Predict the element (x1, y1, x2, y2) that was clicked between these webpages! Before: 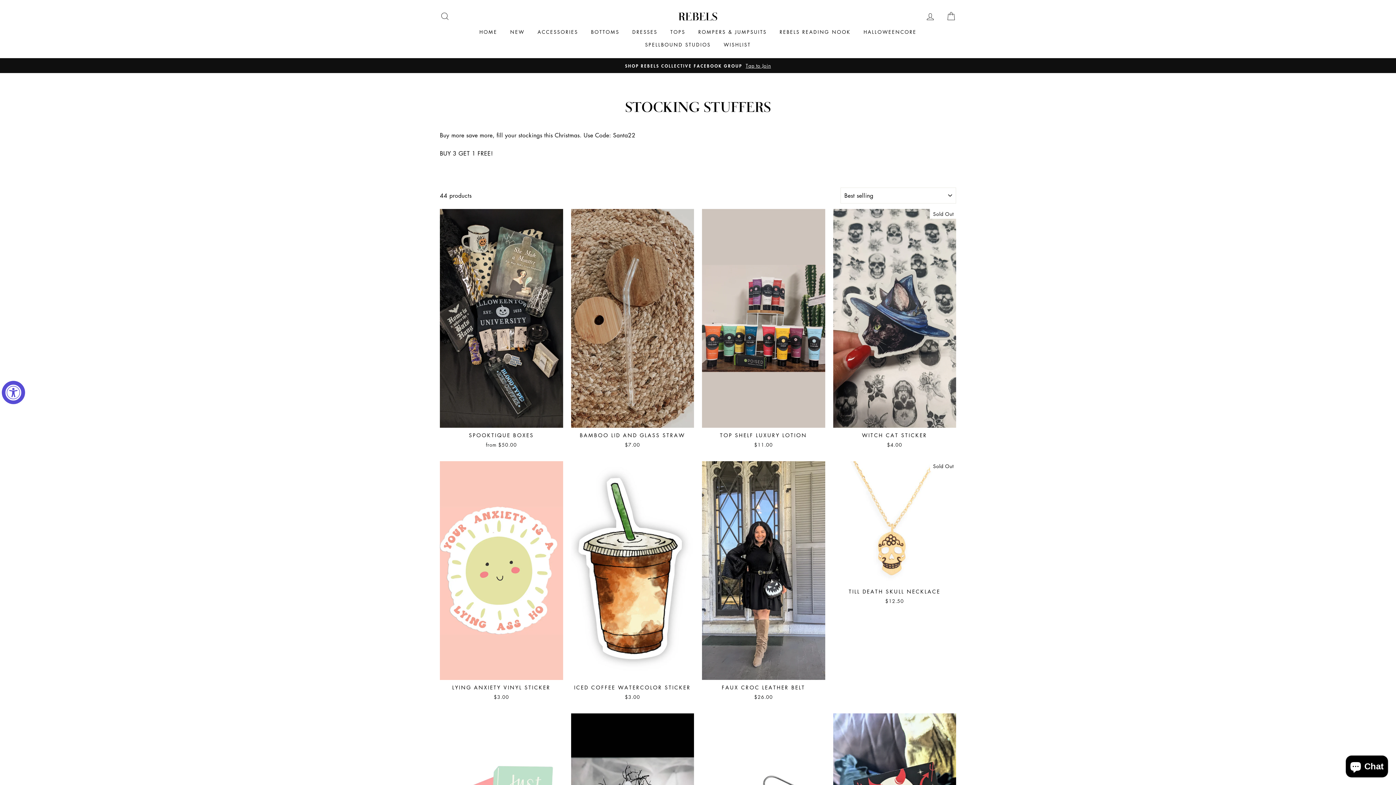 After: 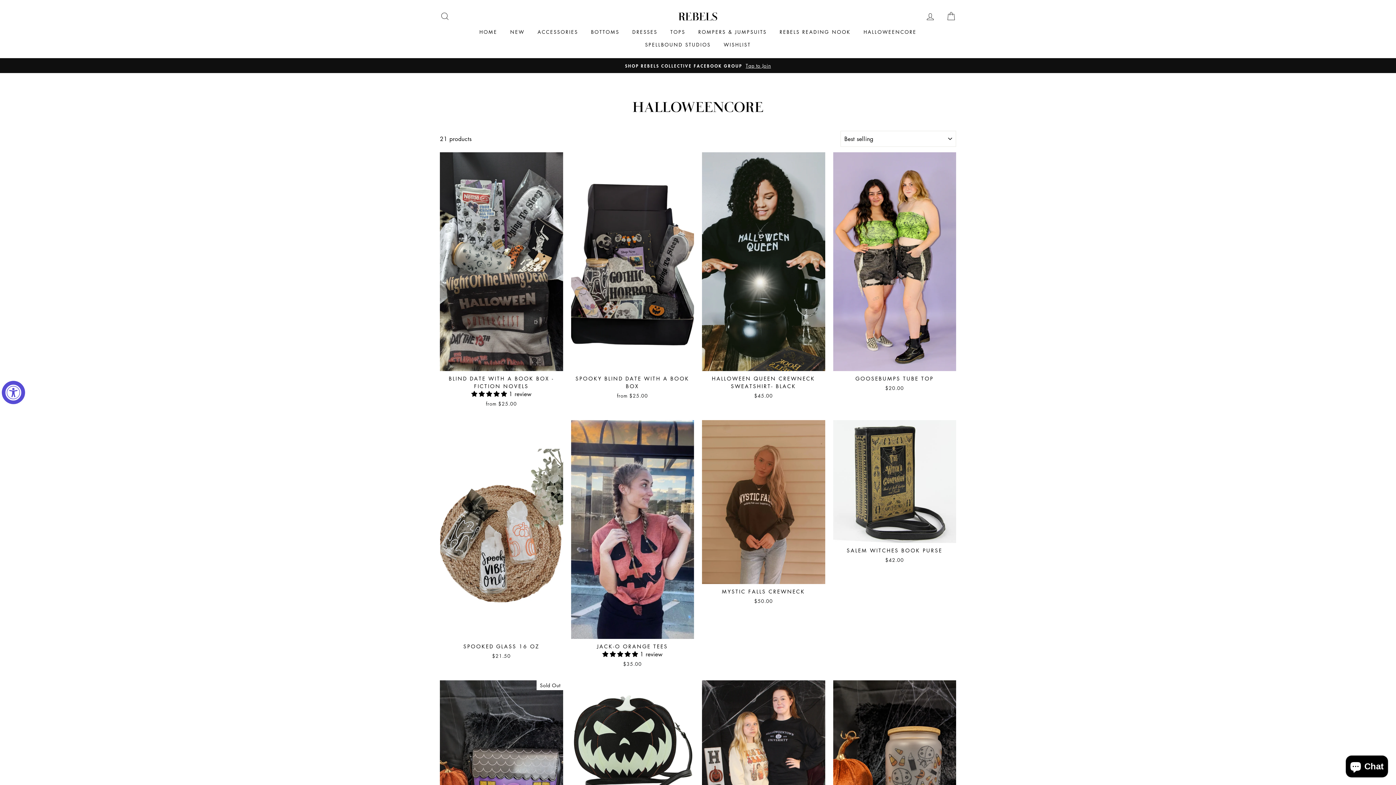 Action: bbox: (858, 25, 922, 38) label: HALLOWEENCORE